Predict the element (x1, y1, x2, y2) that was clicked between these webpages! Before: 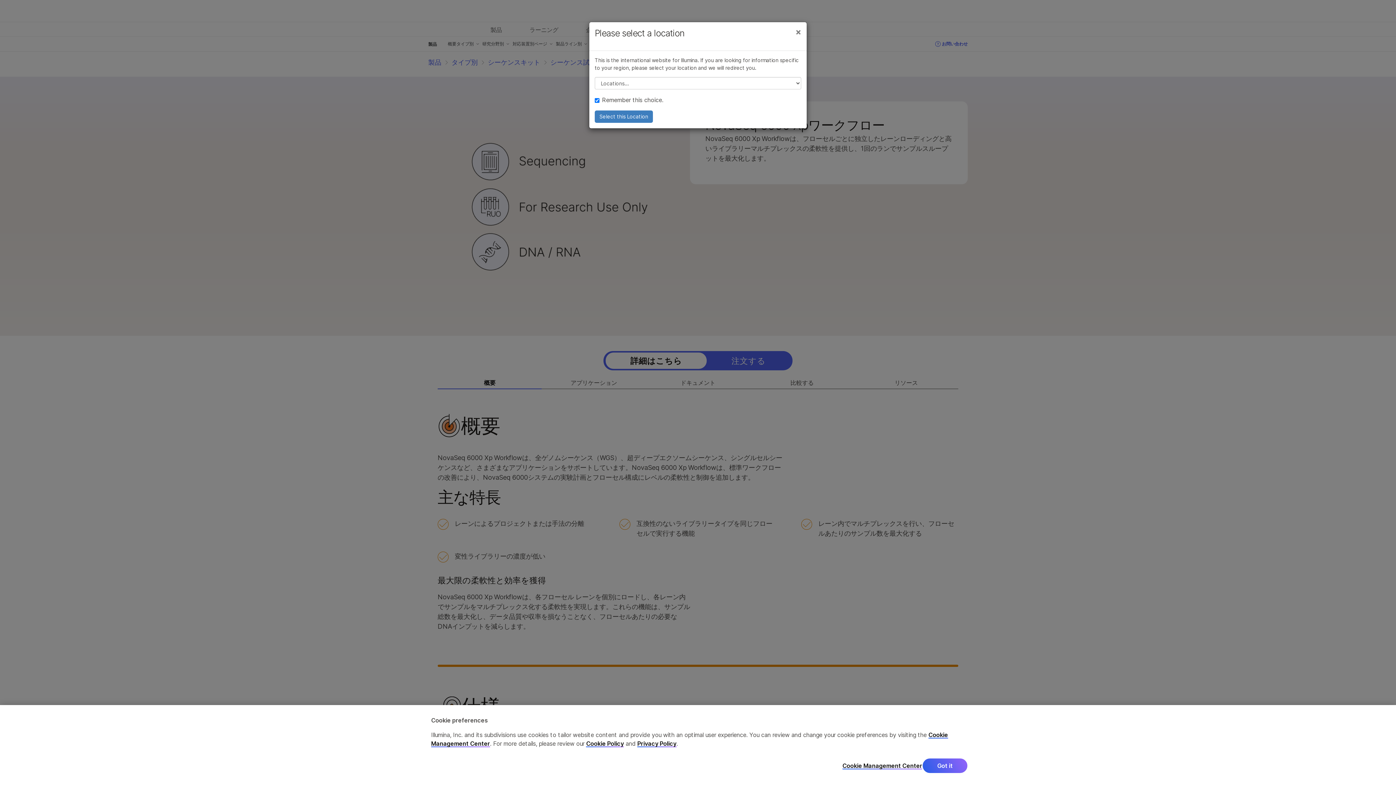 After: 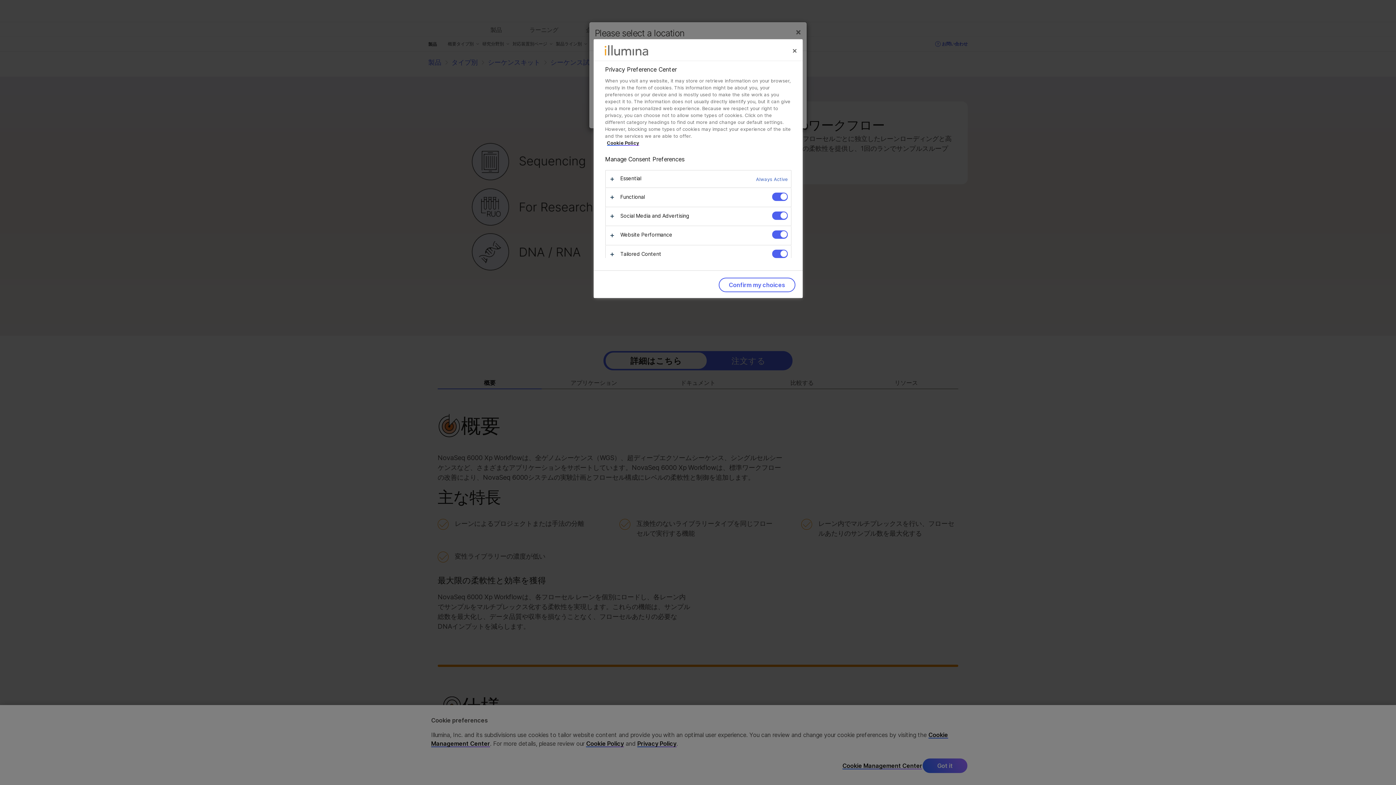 Action: label: Cookie Management Center, Opens the preference center dialog bbox: (842, 762, 922, 769)